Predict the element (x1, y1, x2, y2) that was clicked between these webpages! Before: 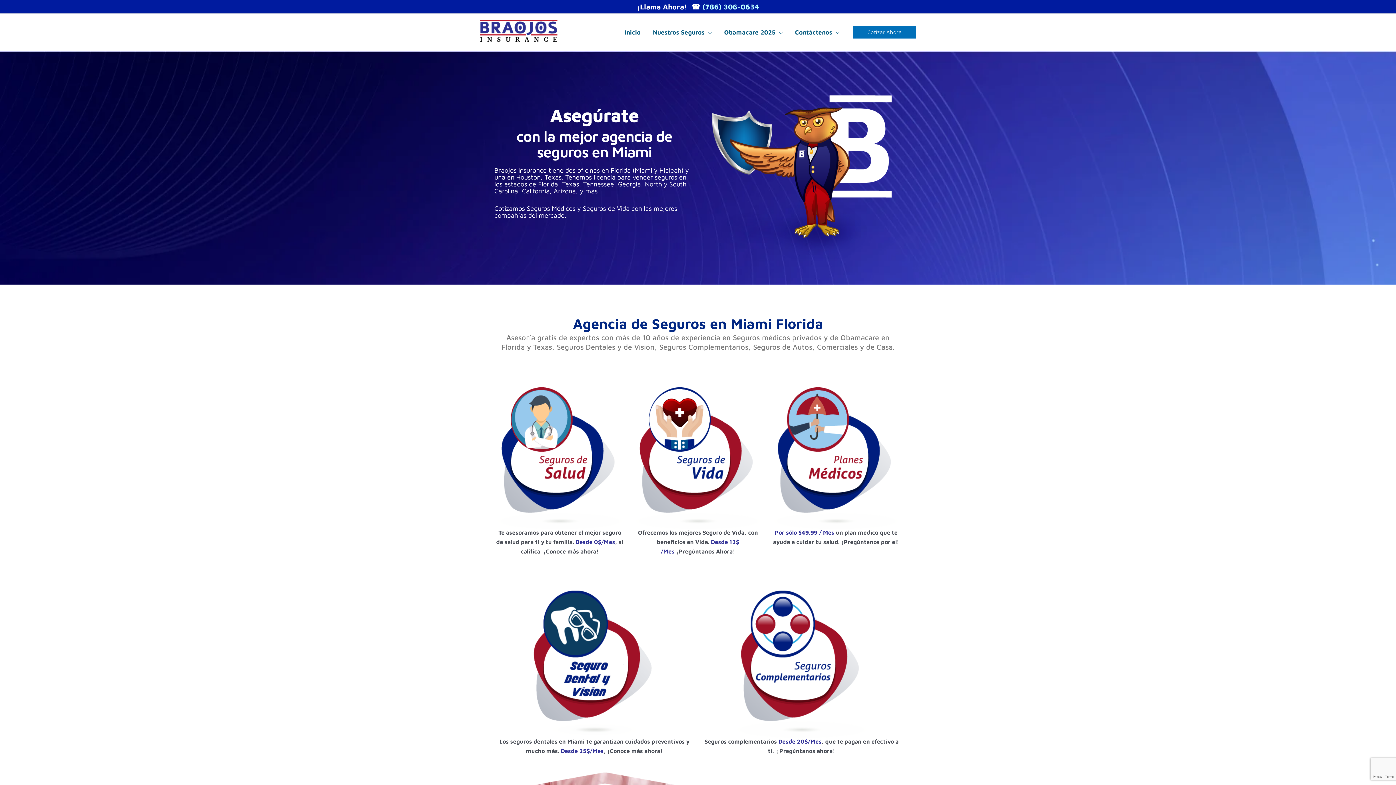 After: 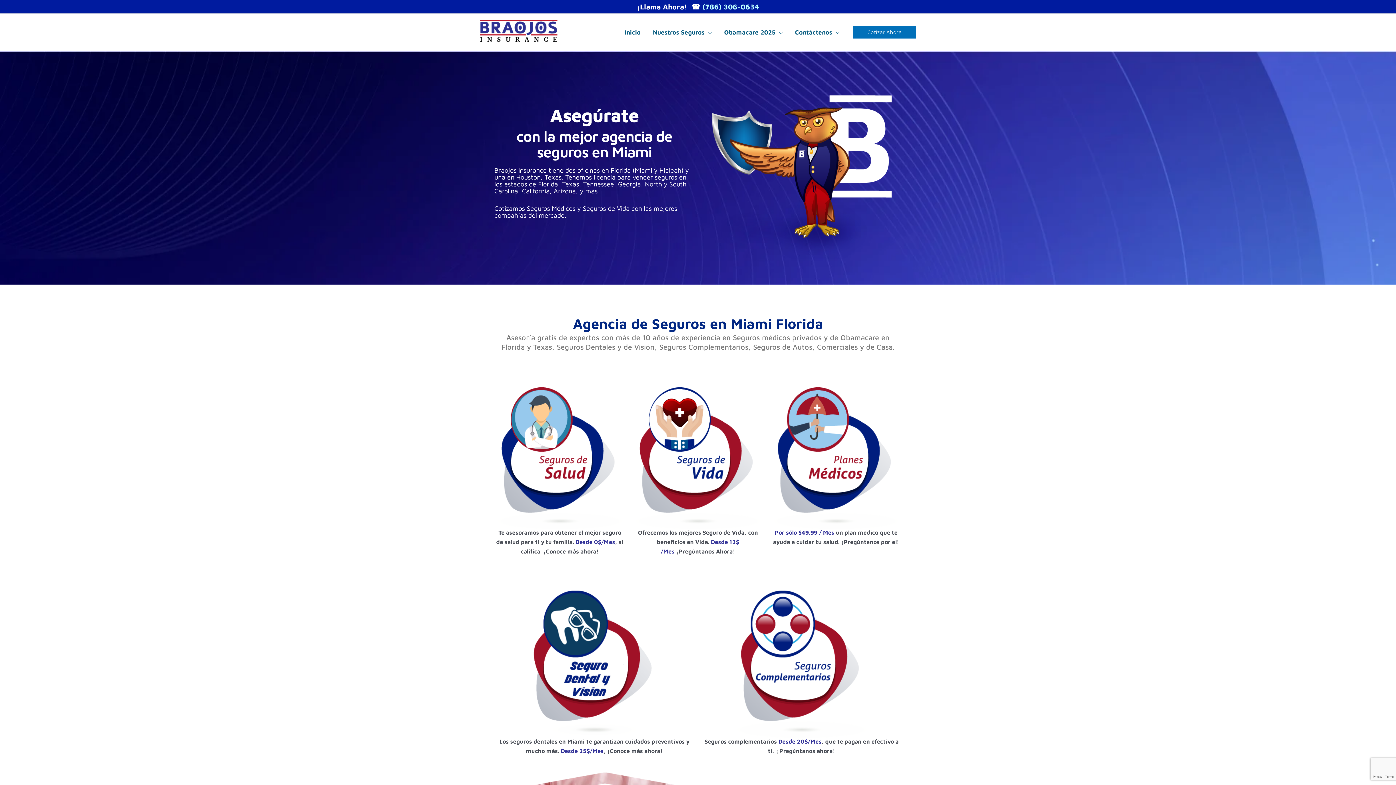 Action: bbox: (702, 2, 759, 10) label: (786) 306-0634